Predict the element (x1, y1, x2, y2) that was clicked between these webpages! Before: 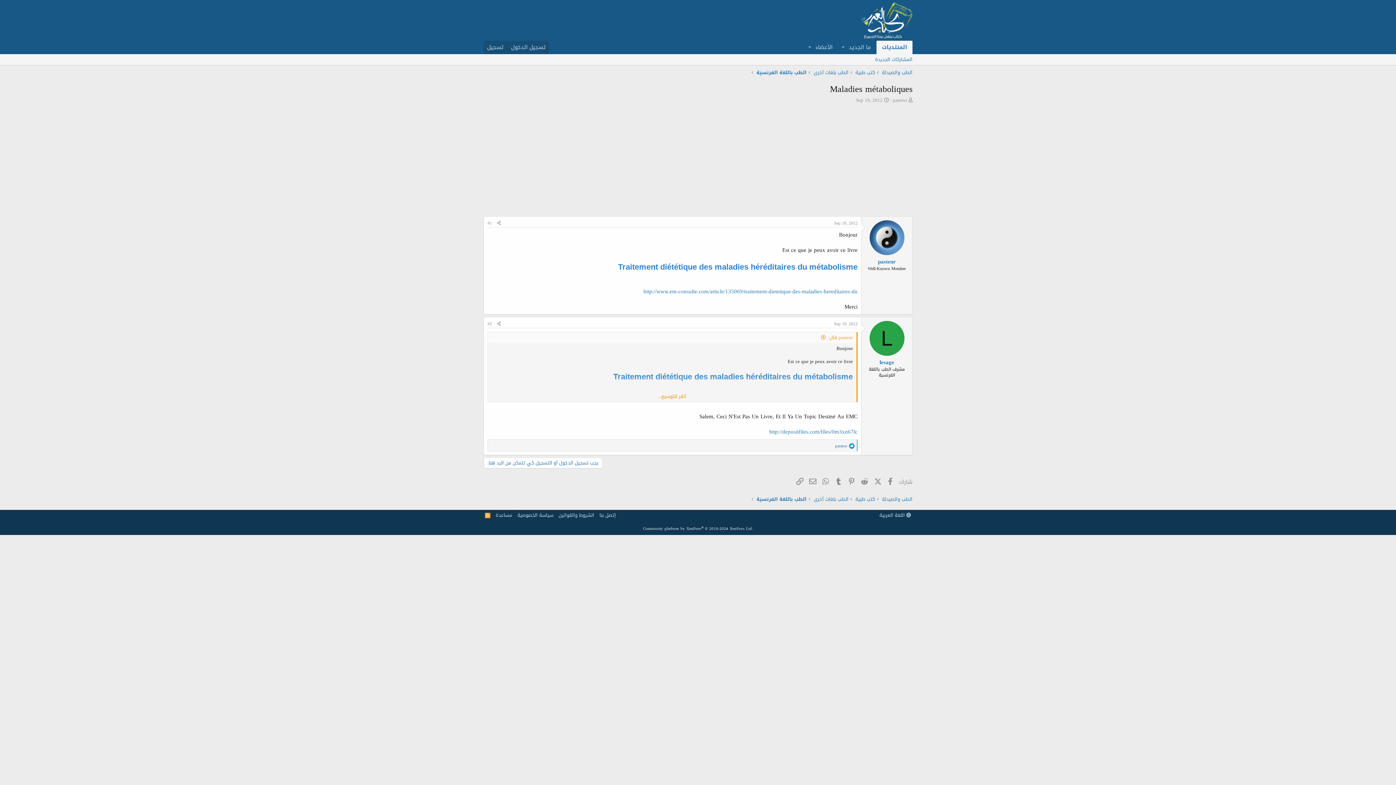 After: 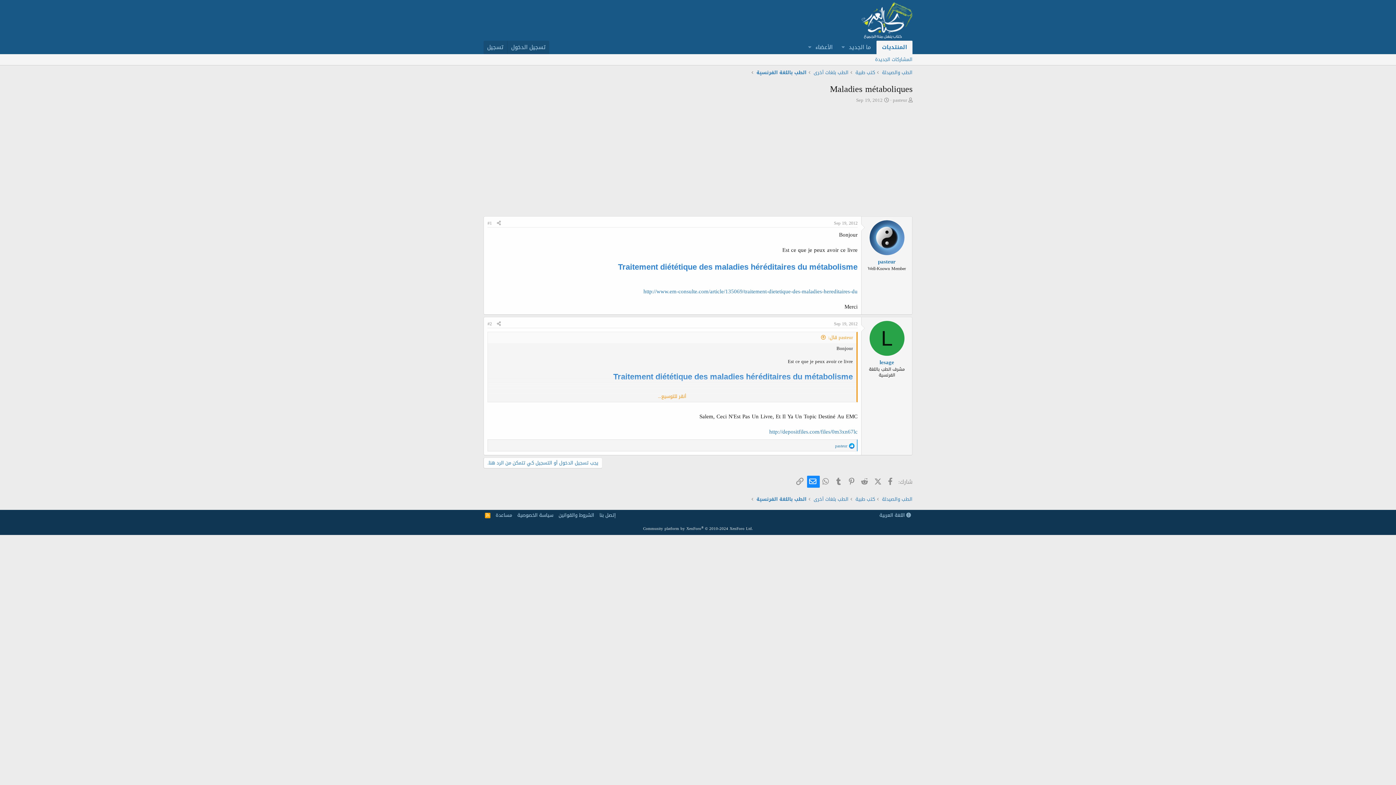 Action: bbox: (807, 475, 819, 488) label: البريد الإلكتروني